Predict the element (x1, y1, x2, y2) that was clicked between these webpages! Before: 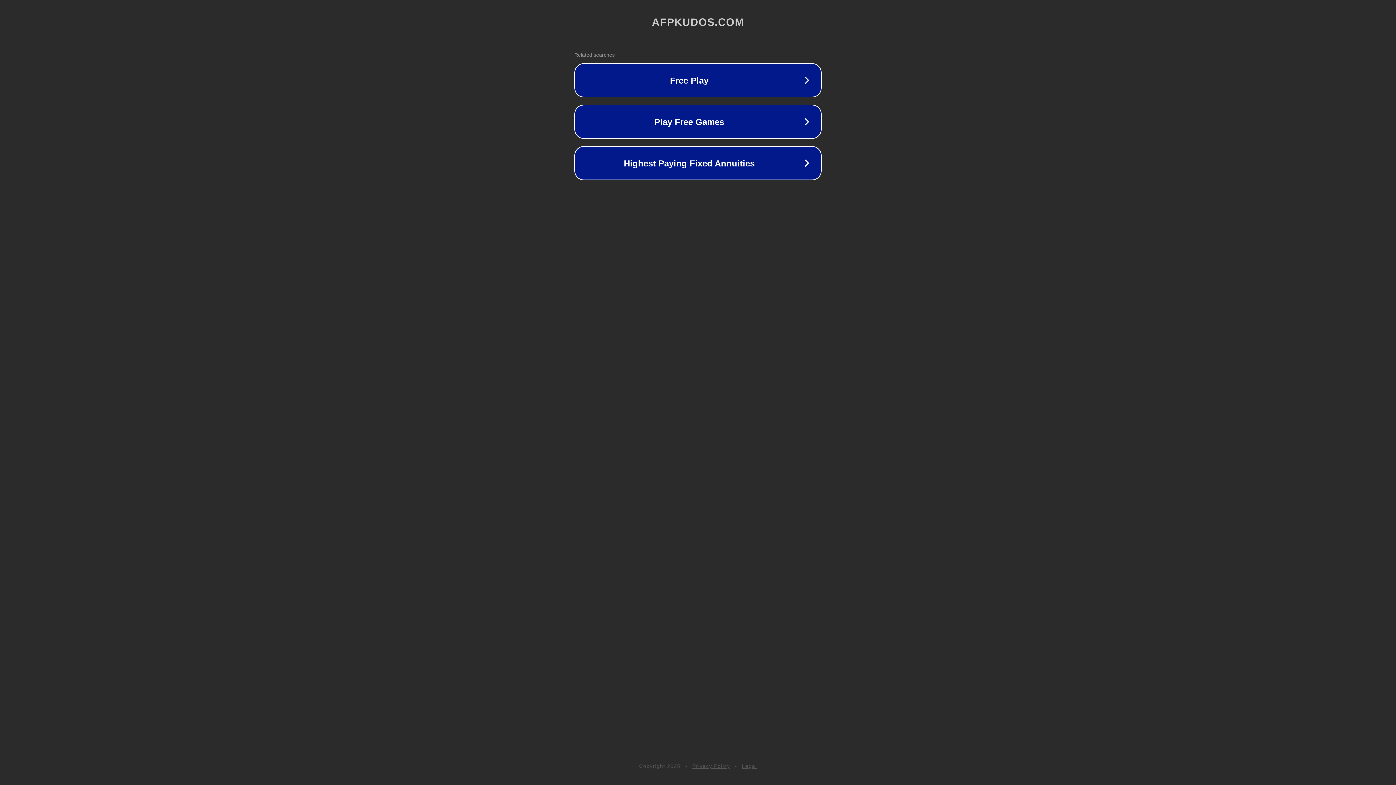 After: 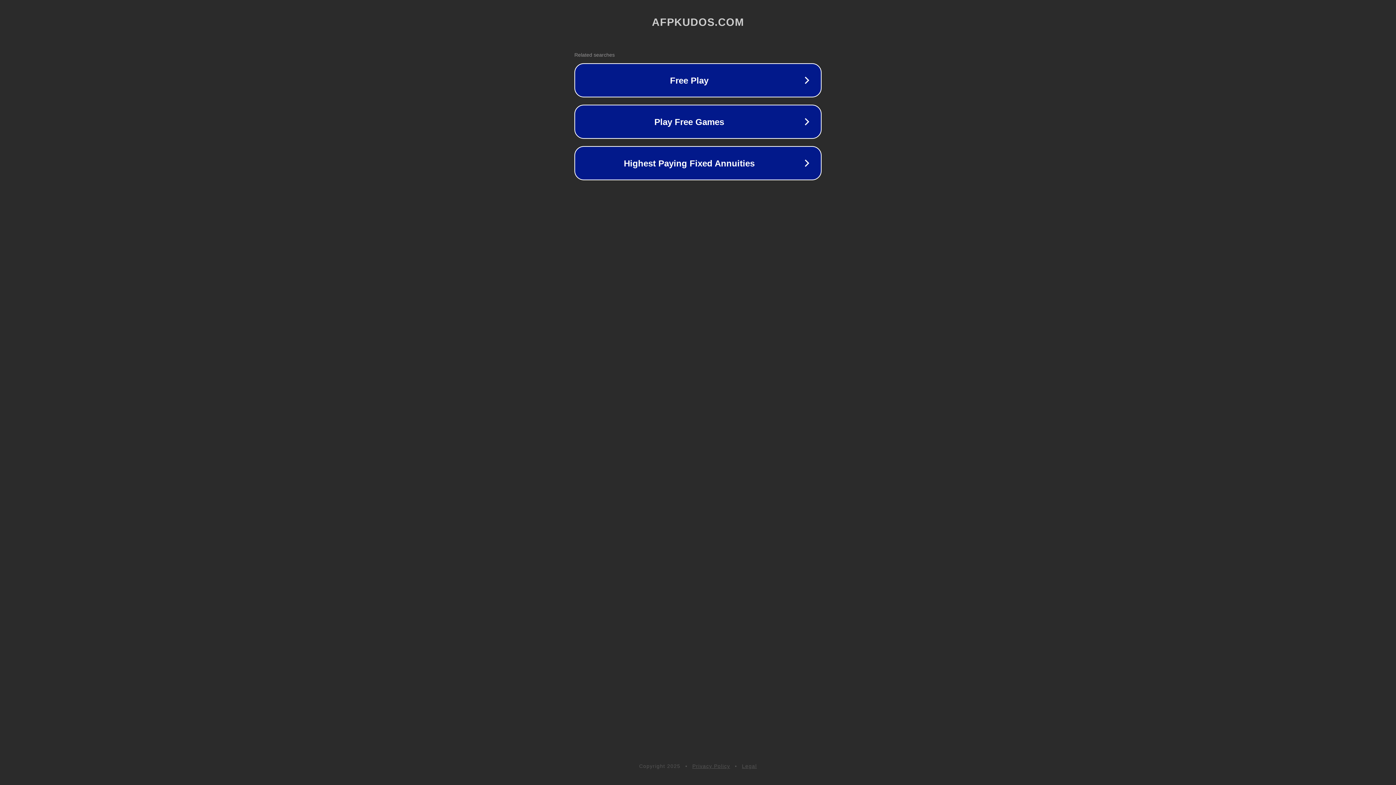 Action: bbox: (692, 763, 730, 769) label: Privacy Policy